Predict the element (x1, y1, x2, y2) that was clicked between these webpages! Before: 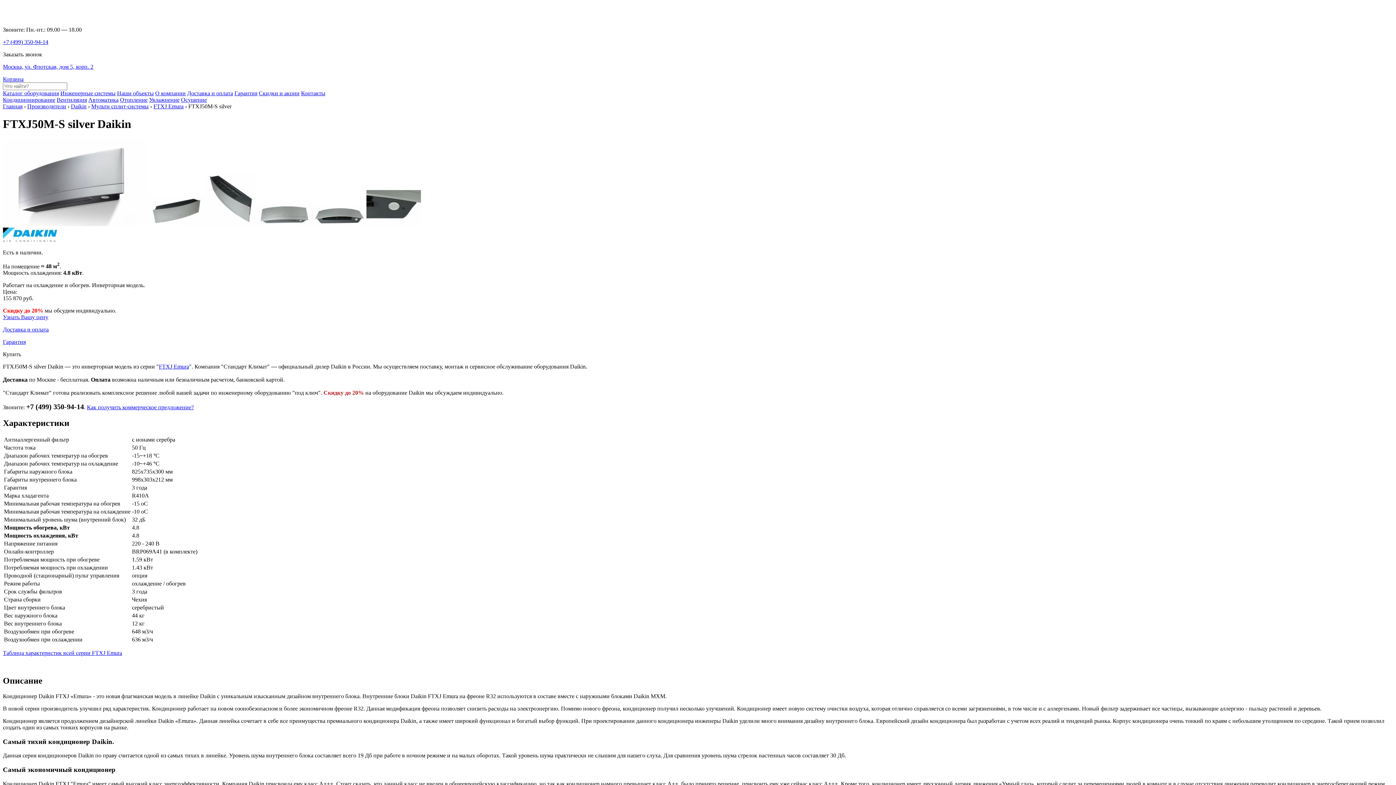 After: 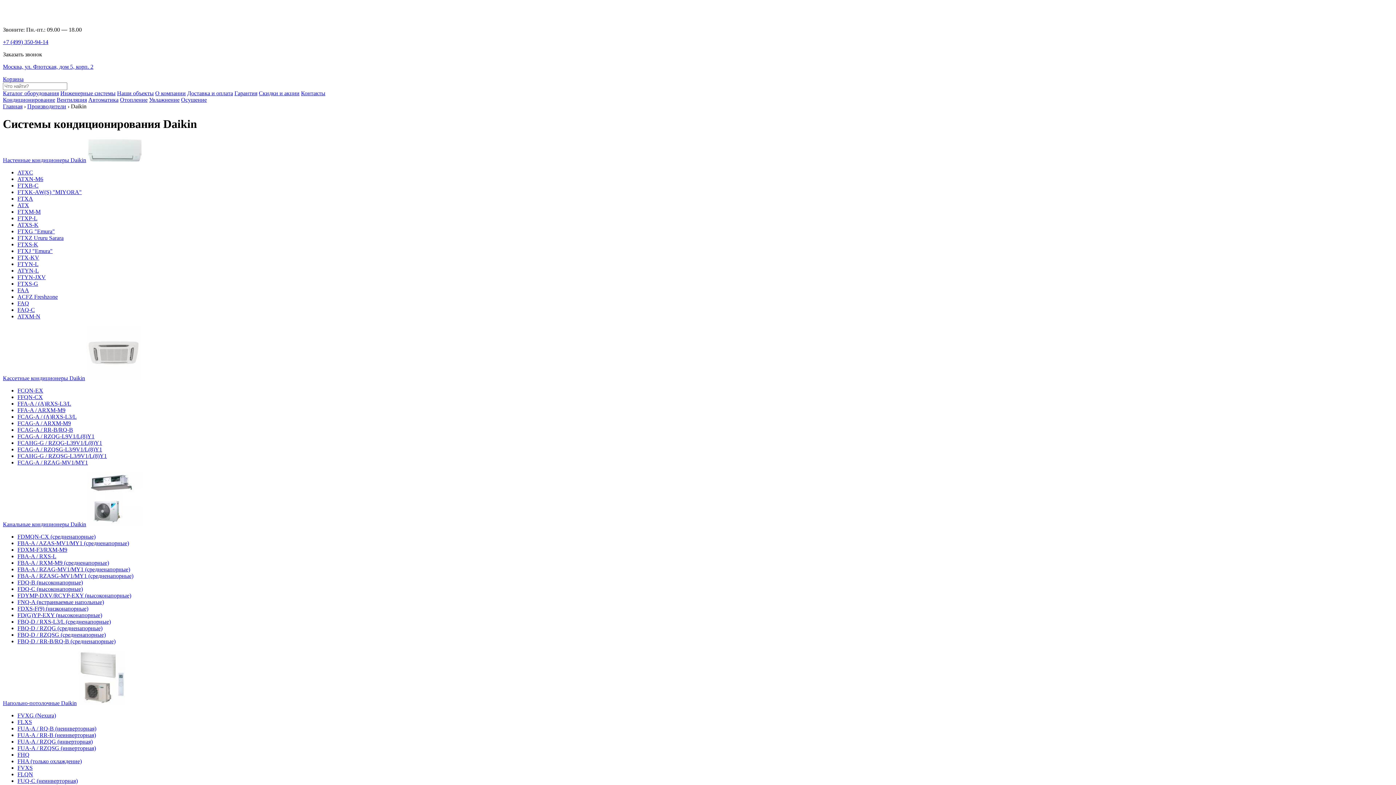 Action: bbox: (2, 237, 57, 243)